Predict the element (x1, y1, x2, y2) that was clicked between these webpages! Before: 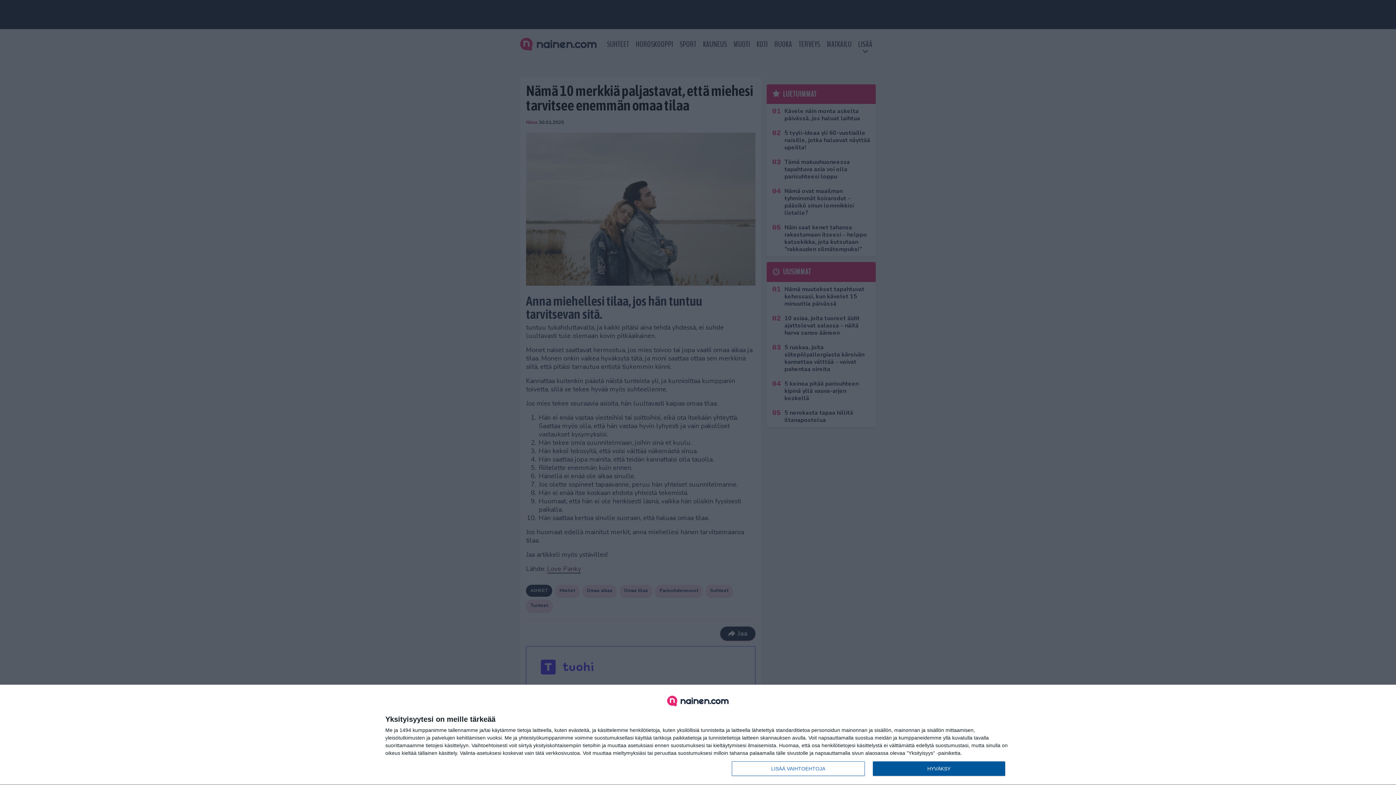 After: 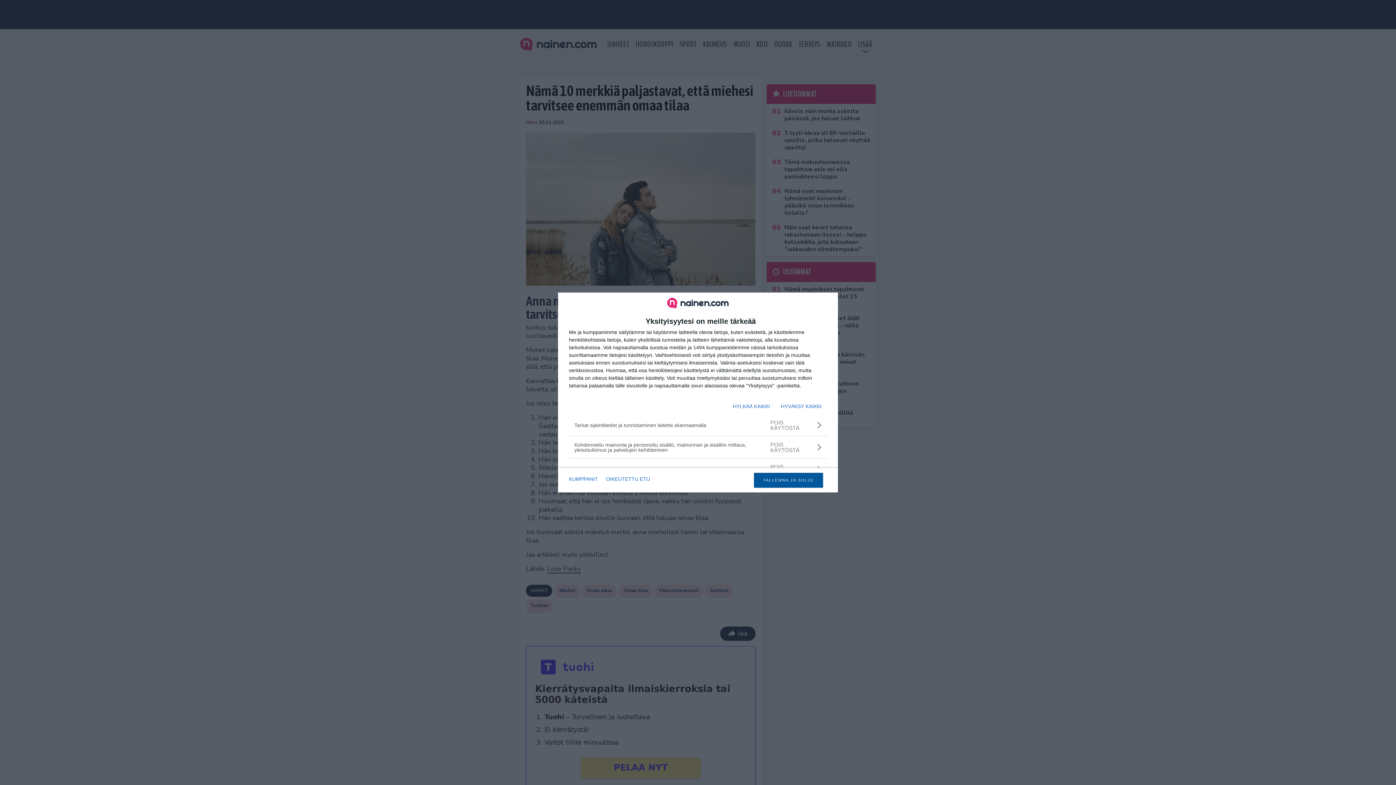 Action: bbox: (732, 761, 864, 776) label: LISÄÄ VAIHTOEHTOJA